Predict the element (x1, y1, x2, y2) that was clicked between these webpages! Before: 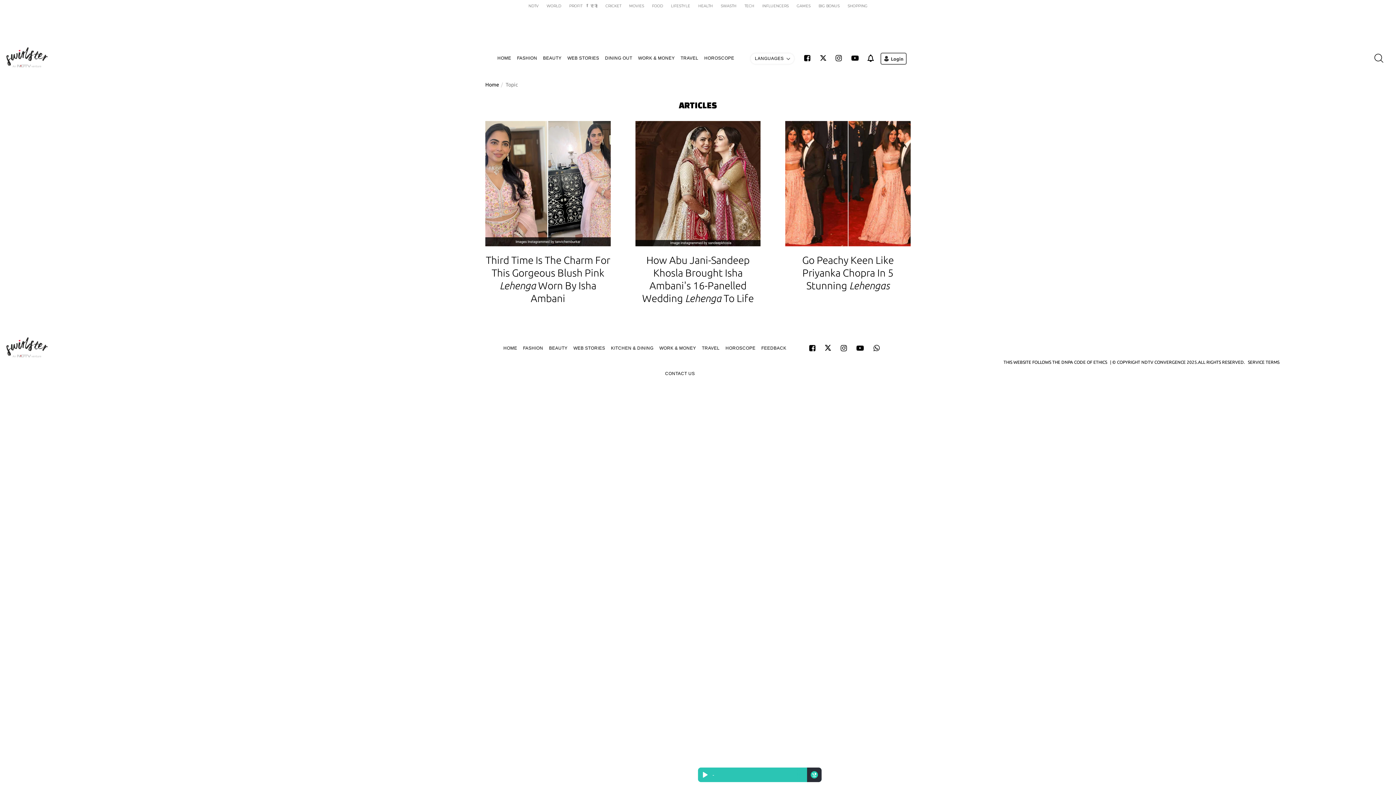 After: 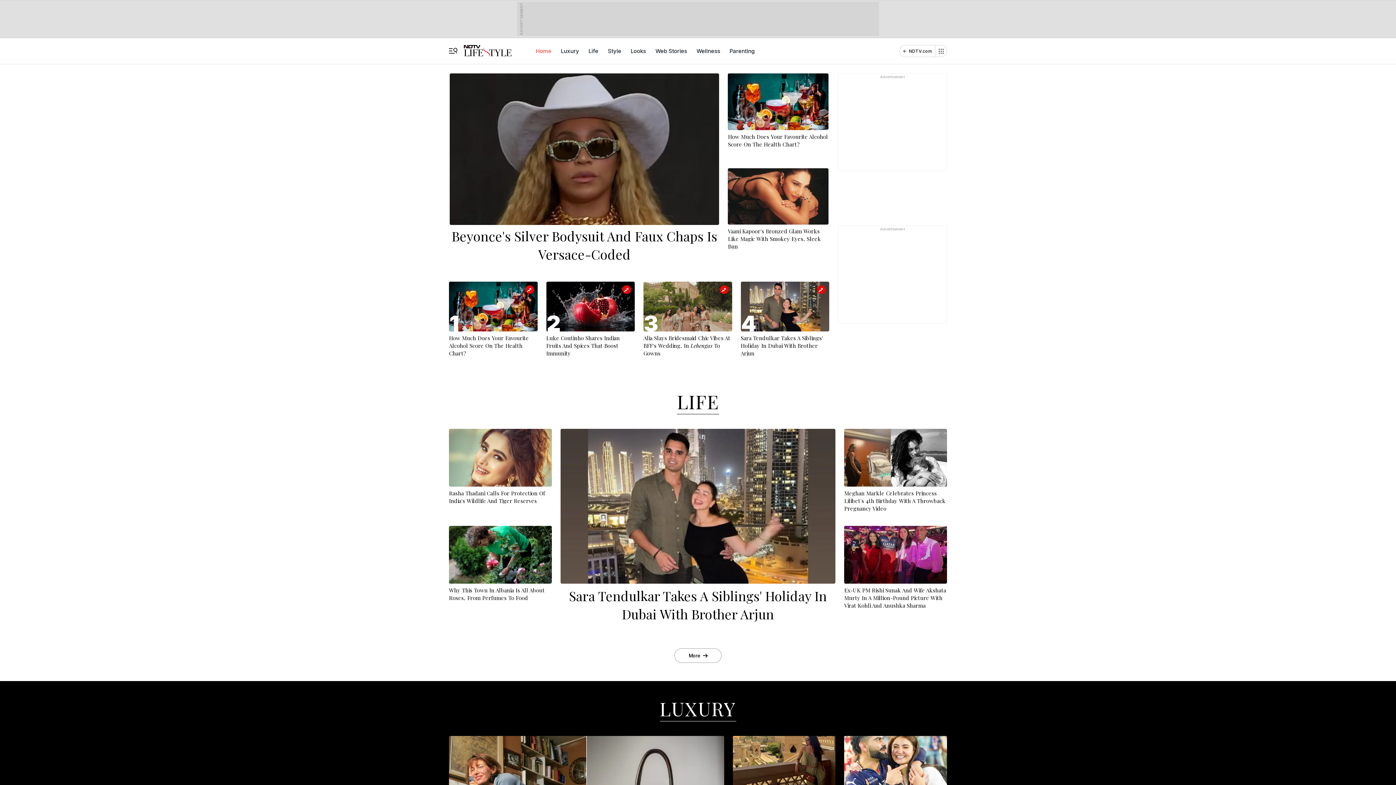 Action: bbox: (2, 45, 48, 70)